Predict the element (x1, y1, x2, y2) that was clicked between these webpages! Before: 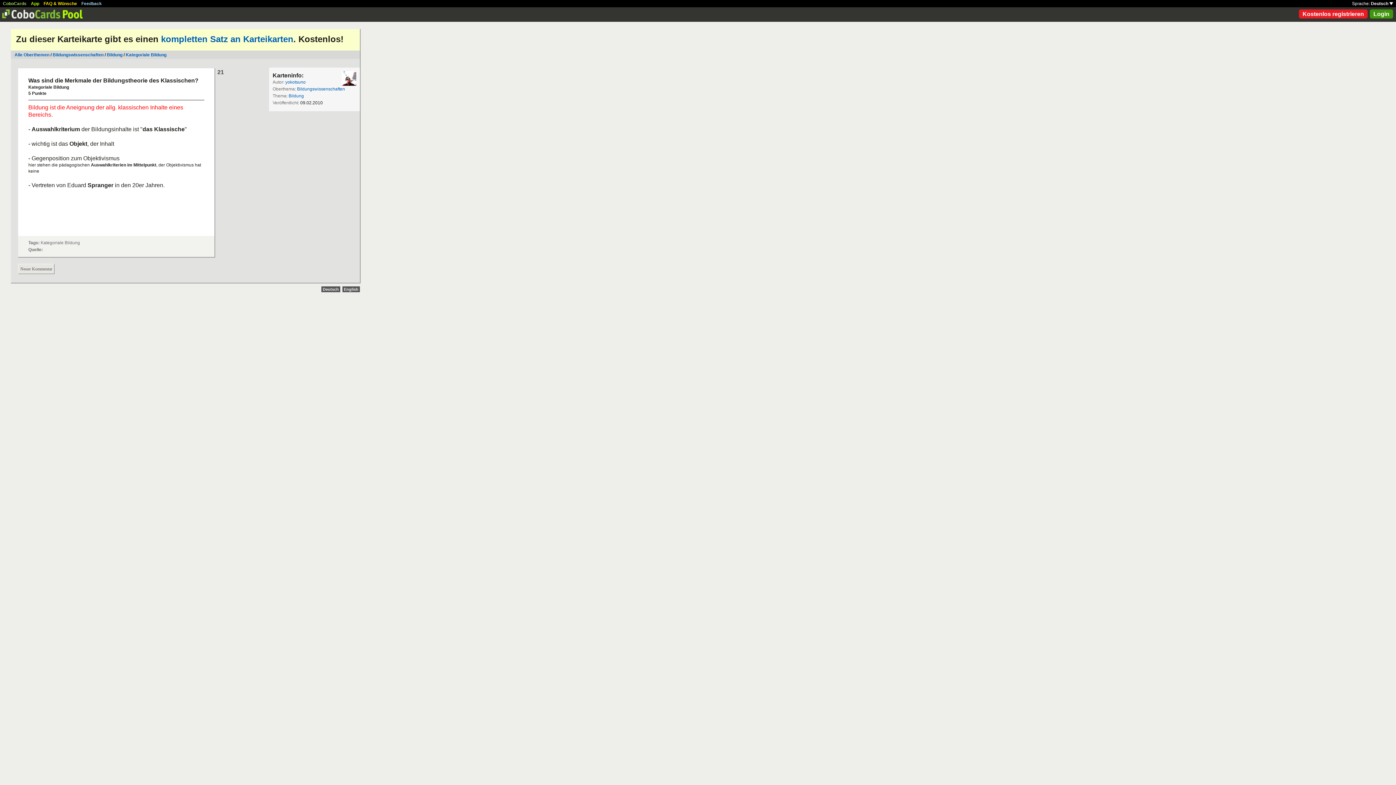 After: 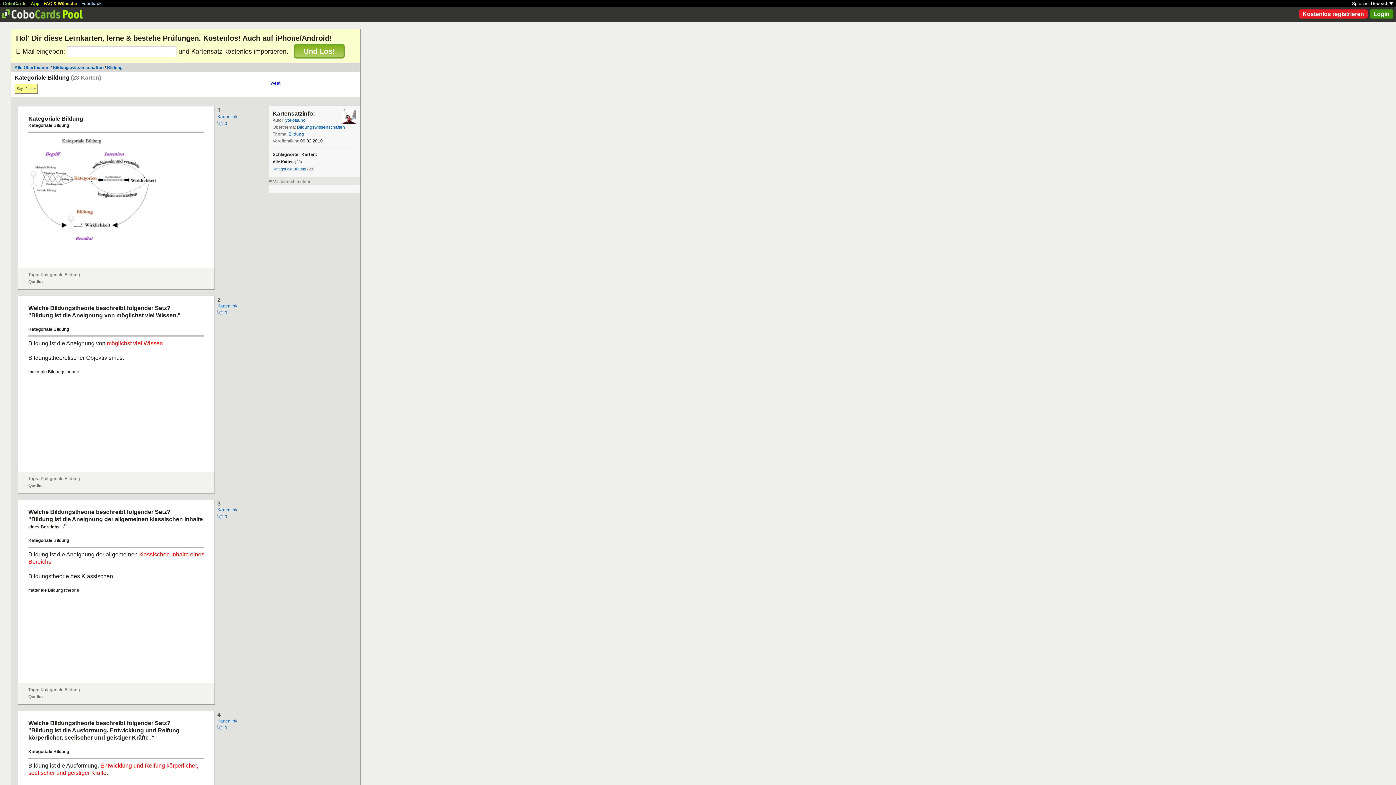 Action: label: Kategoriale Bildung bbox: (125, 52, 166, 57)